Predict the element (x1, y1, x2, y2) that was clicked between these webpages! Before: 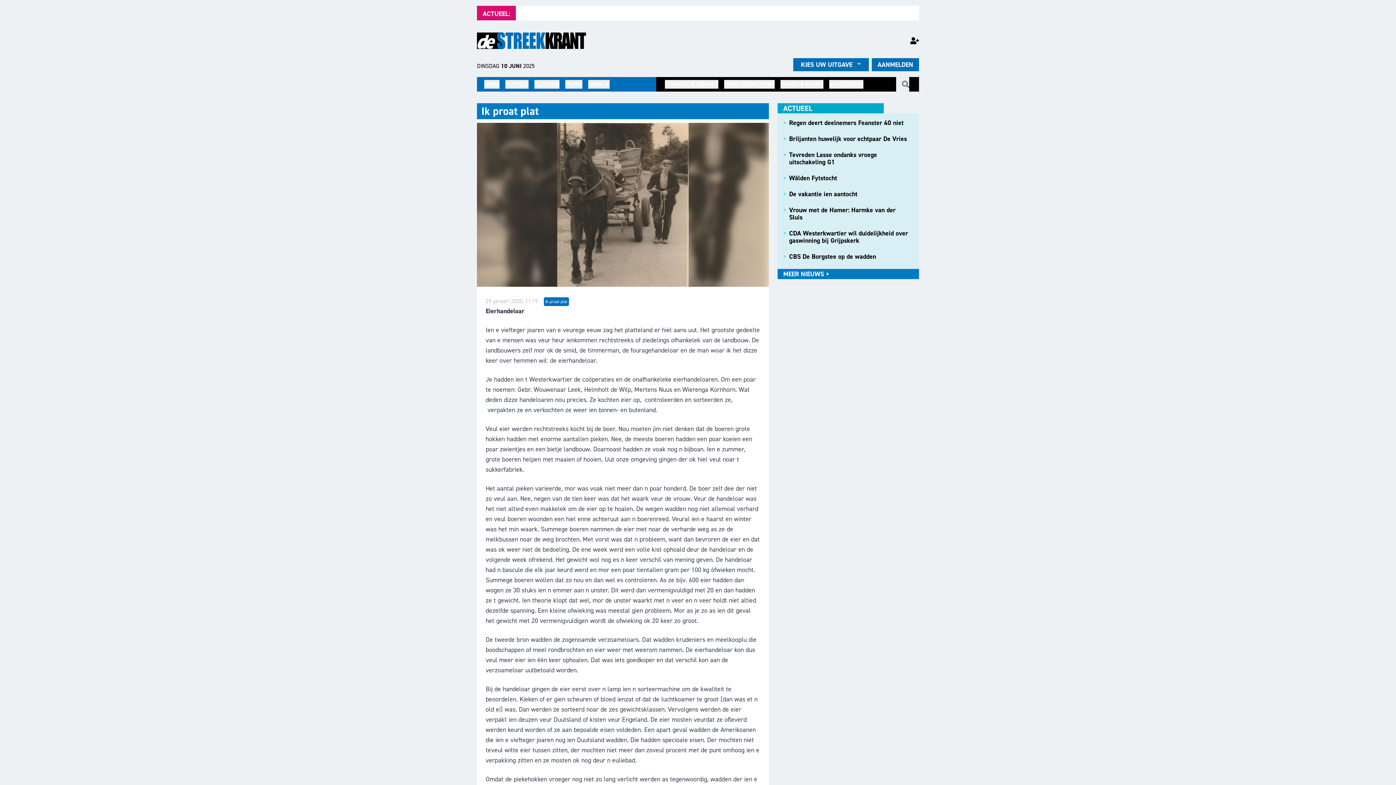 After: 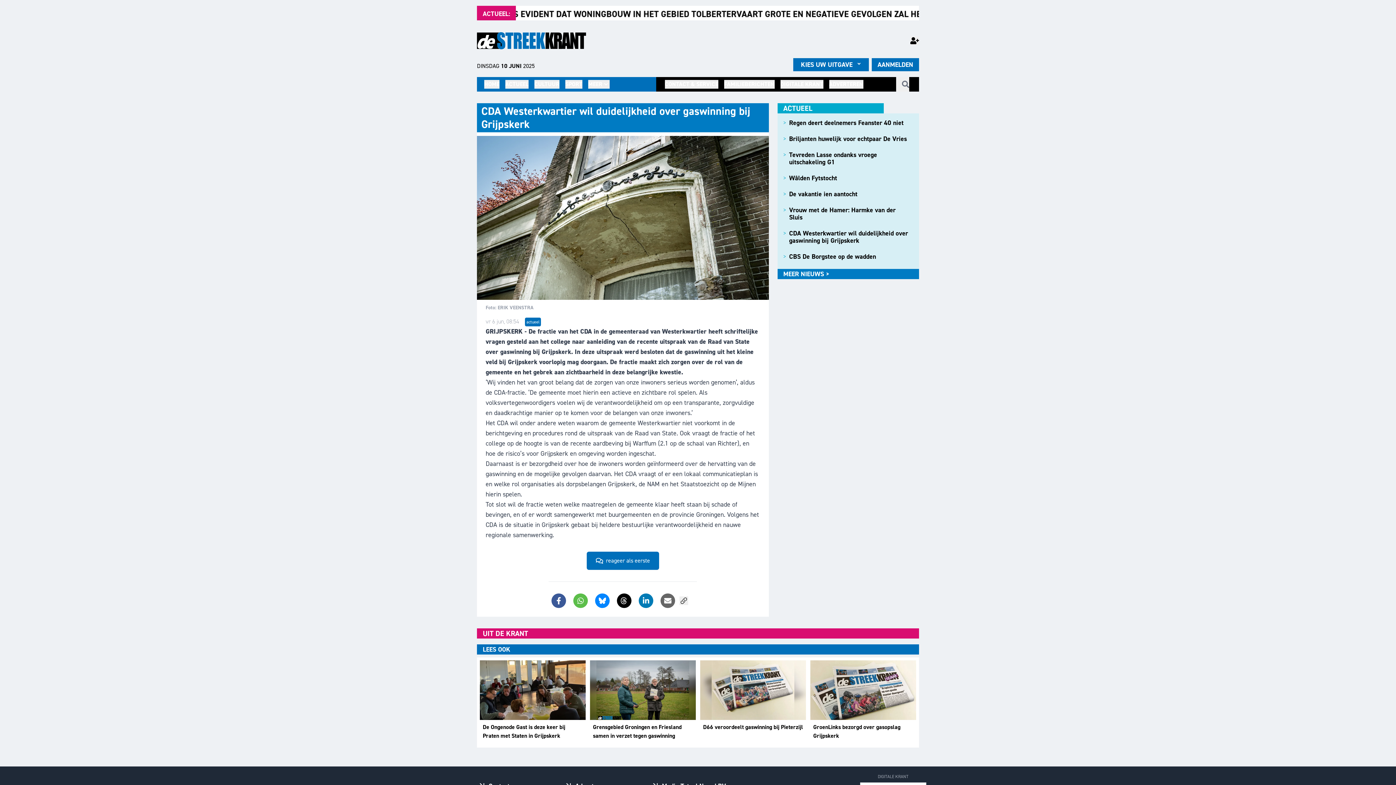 Action: bbox: (783, 226, 913, 250) label: >
CDA Westerkwartier wil duidelijkheid over gaswinning bij Grijpskerk